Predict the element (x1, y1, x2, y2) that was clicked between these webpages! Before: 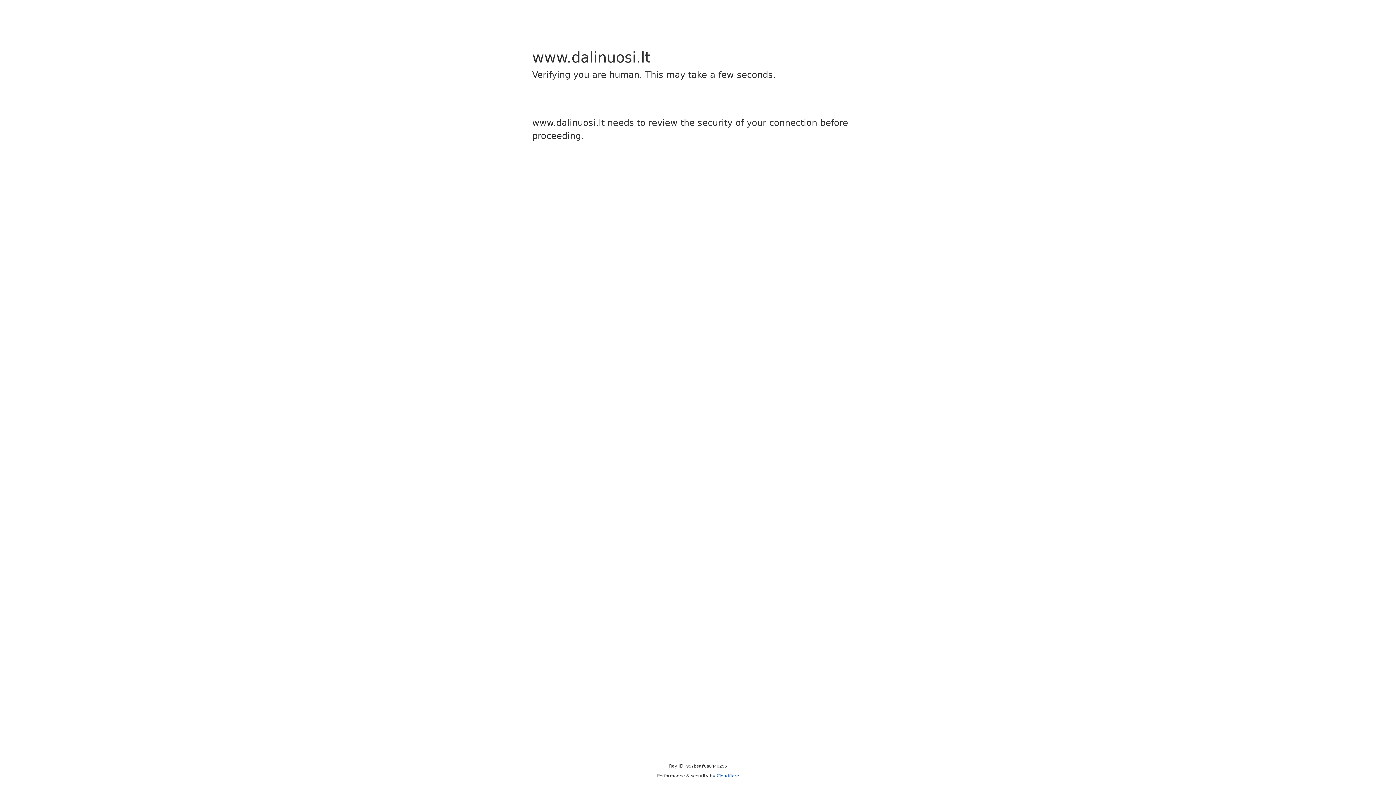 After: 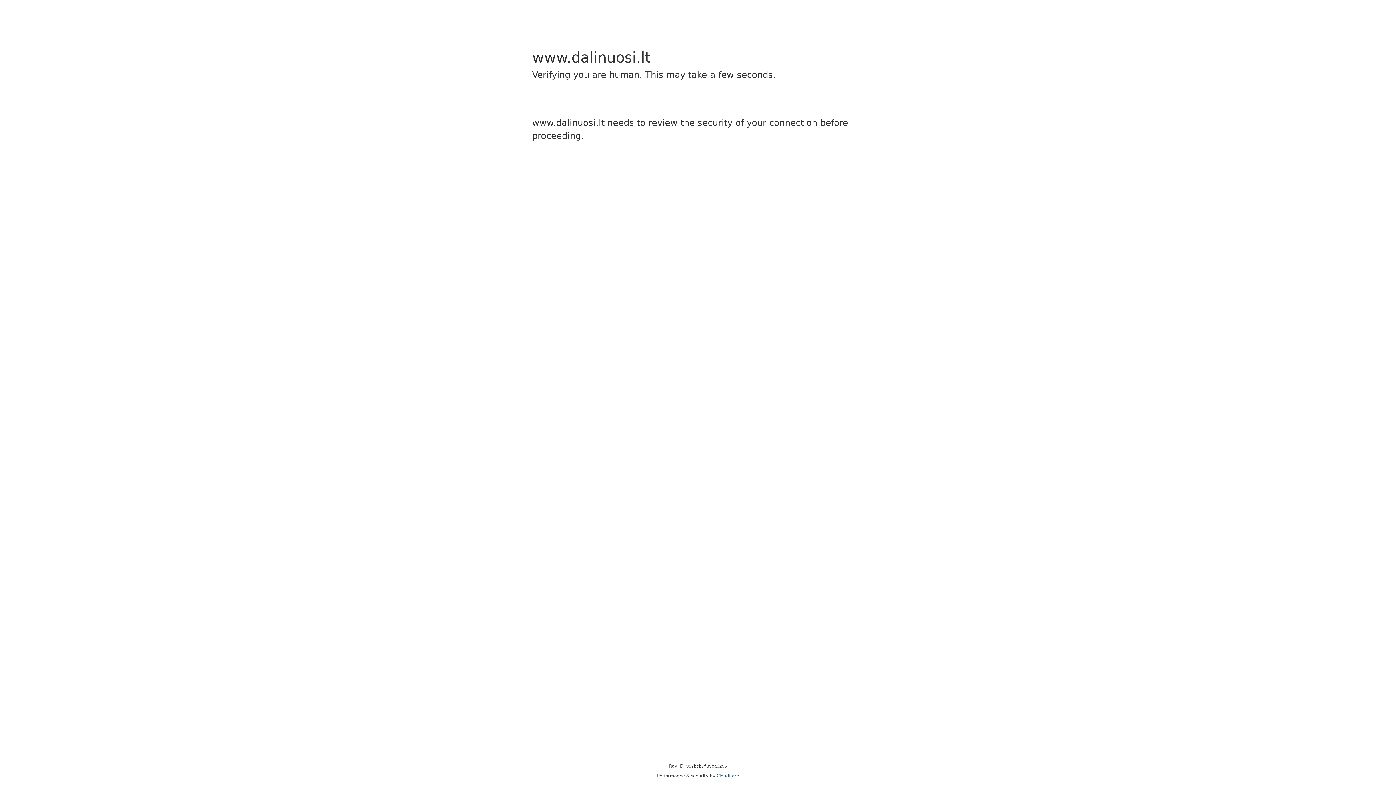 Action: bbox: (716, 773, 739, 778) label: Cloudflare